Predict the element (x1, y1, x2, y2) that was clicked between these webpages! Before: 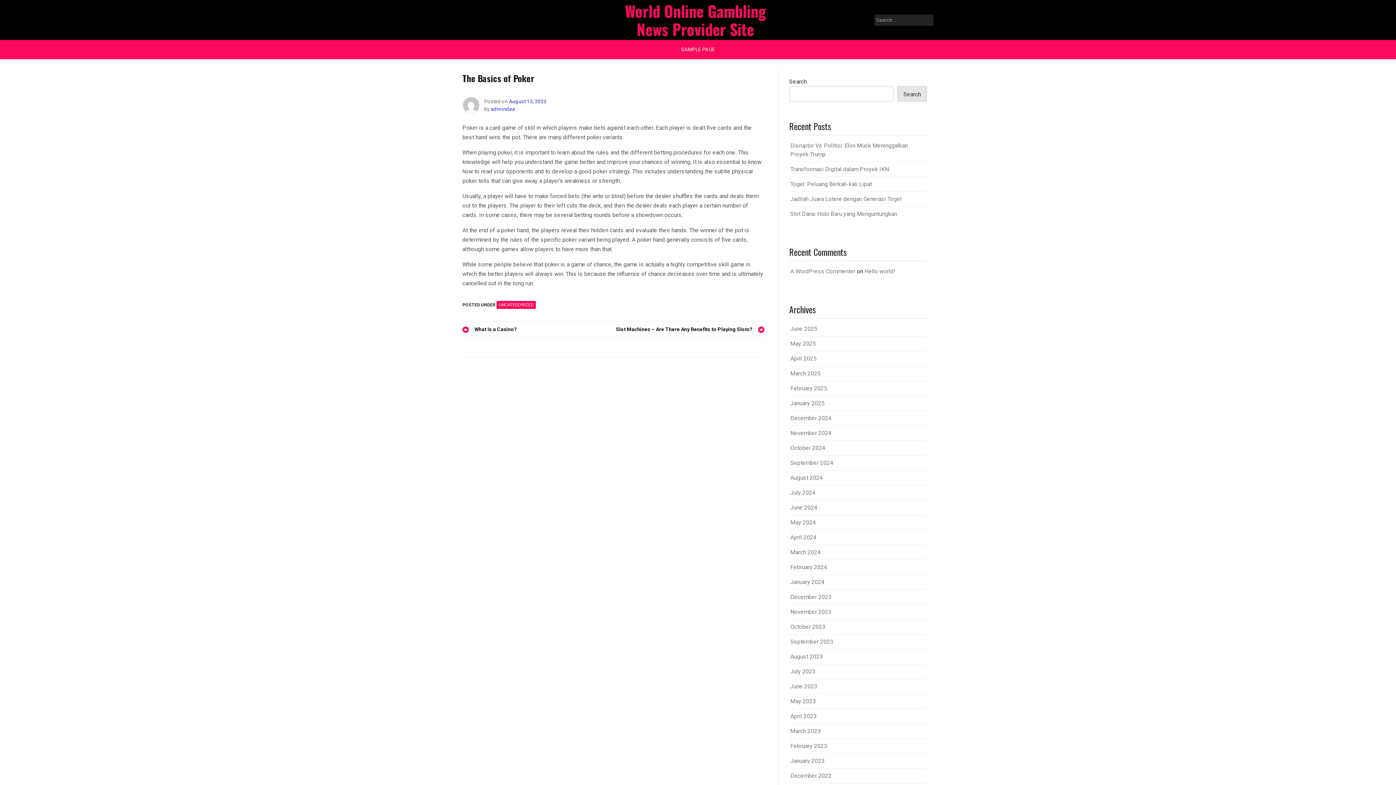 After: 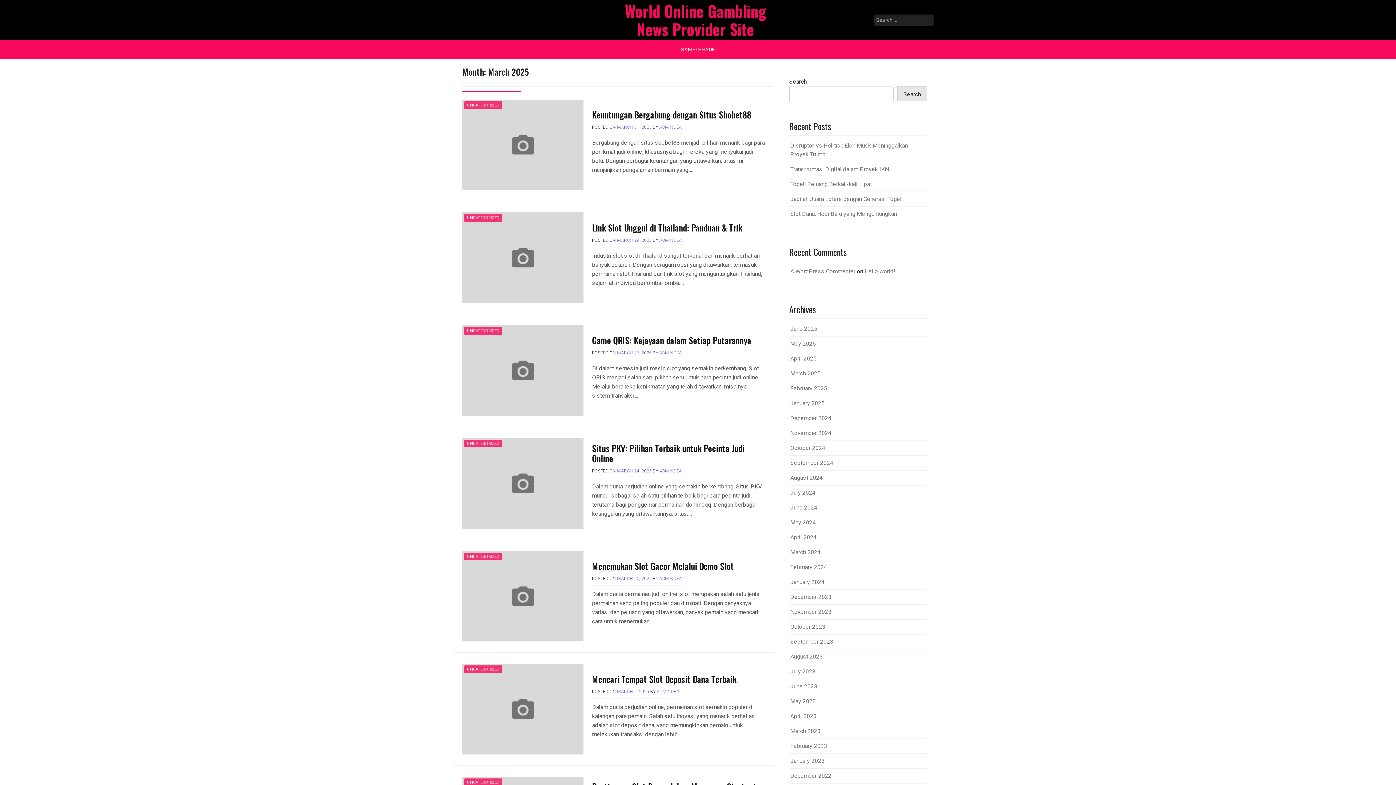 Action: label: March 2025 bbox: (790, 370, 820, 377)